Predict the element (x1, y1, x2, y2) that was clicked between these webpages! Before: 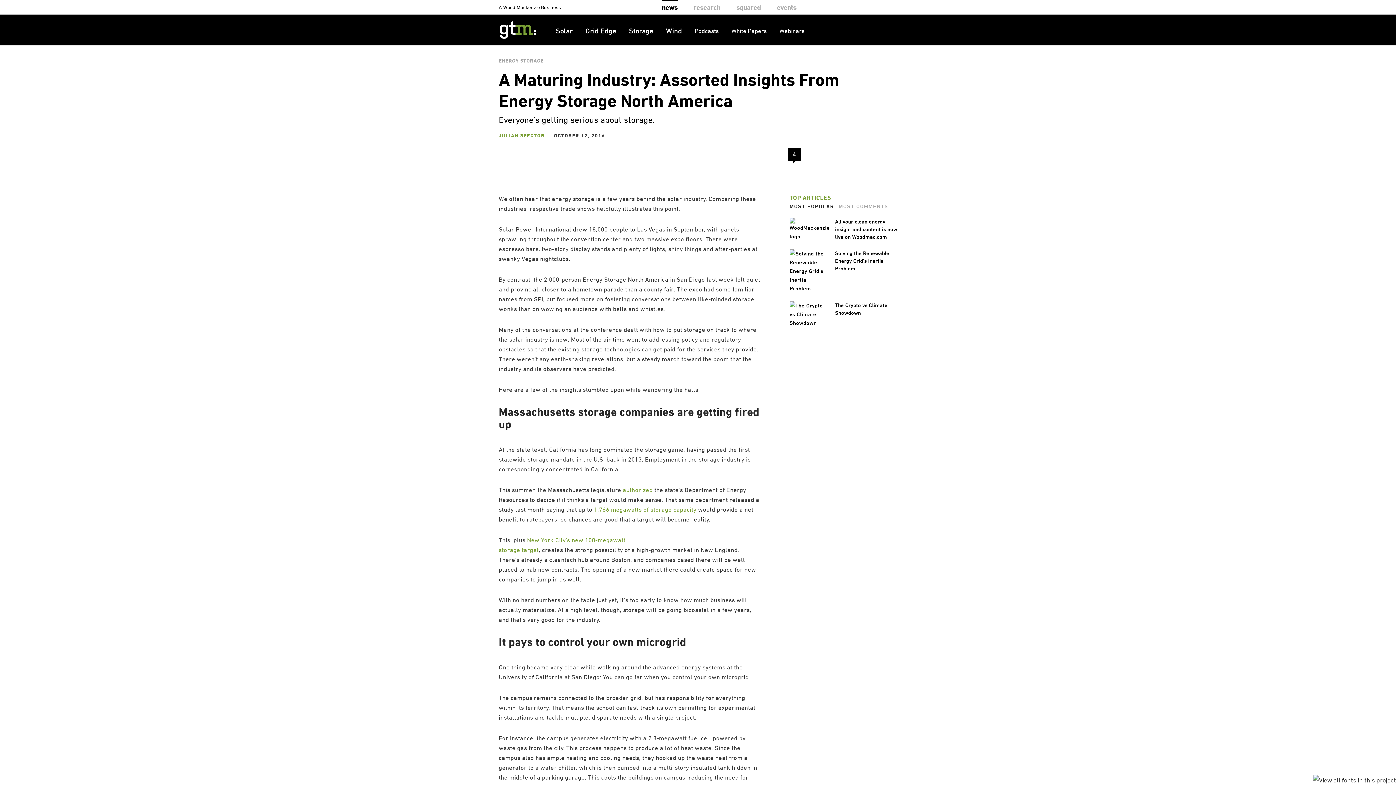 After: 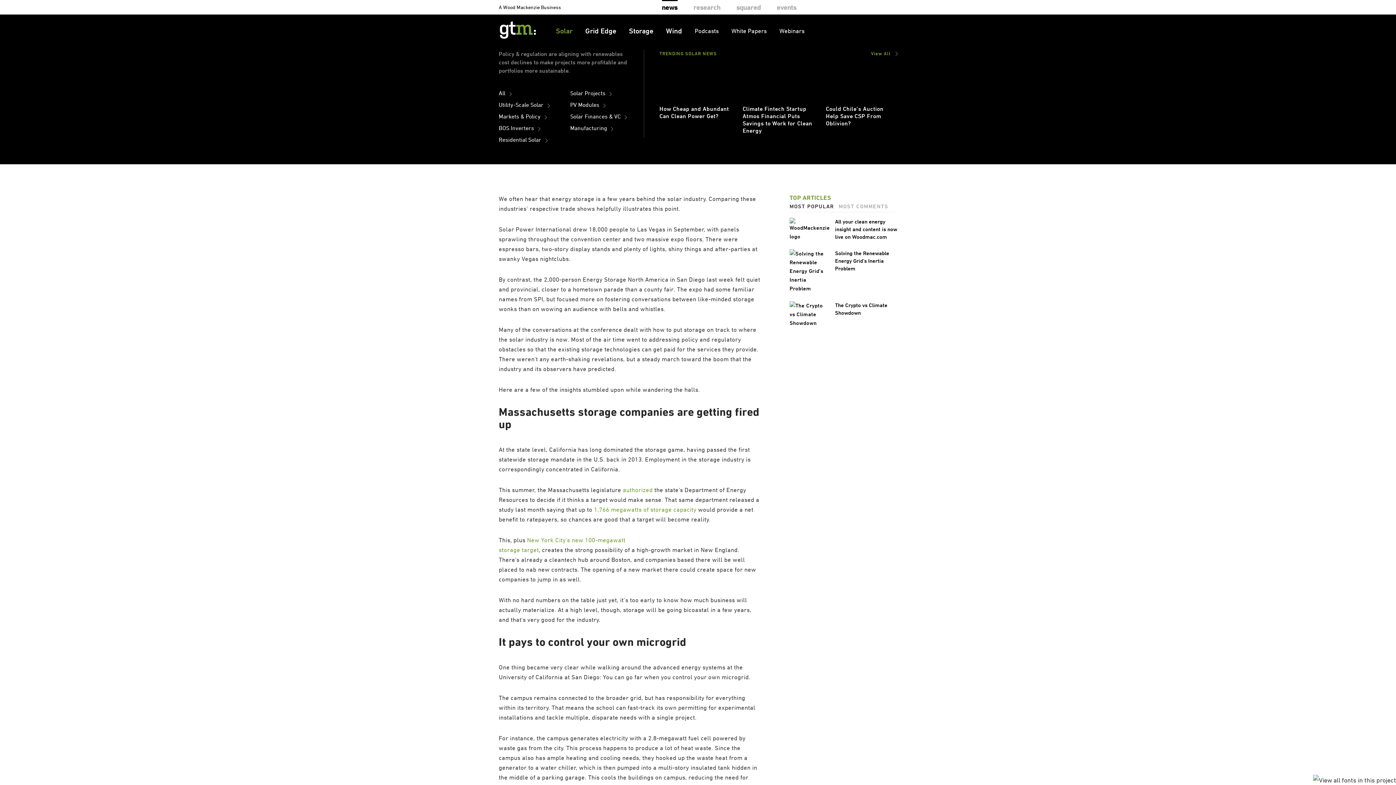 Action: label: Solar bbox: (556, 26, 572, 35)